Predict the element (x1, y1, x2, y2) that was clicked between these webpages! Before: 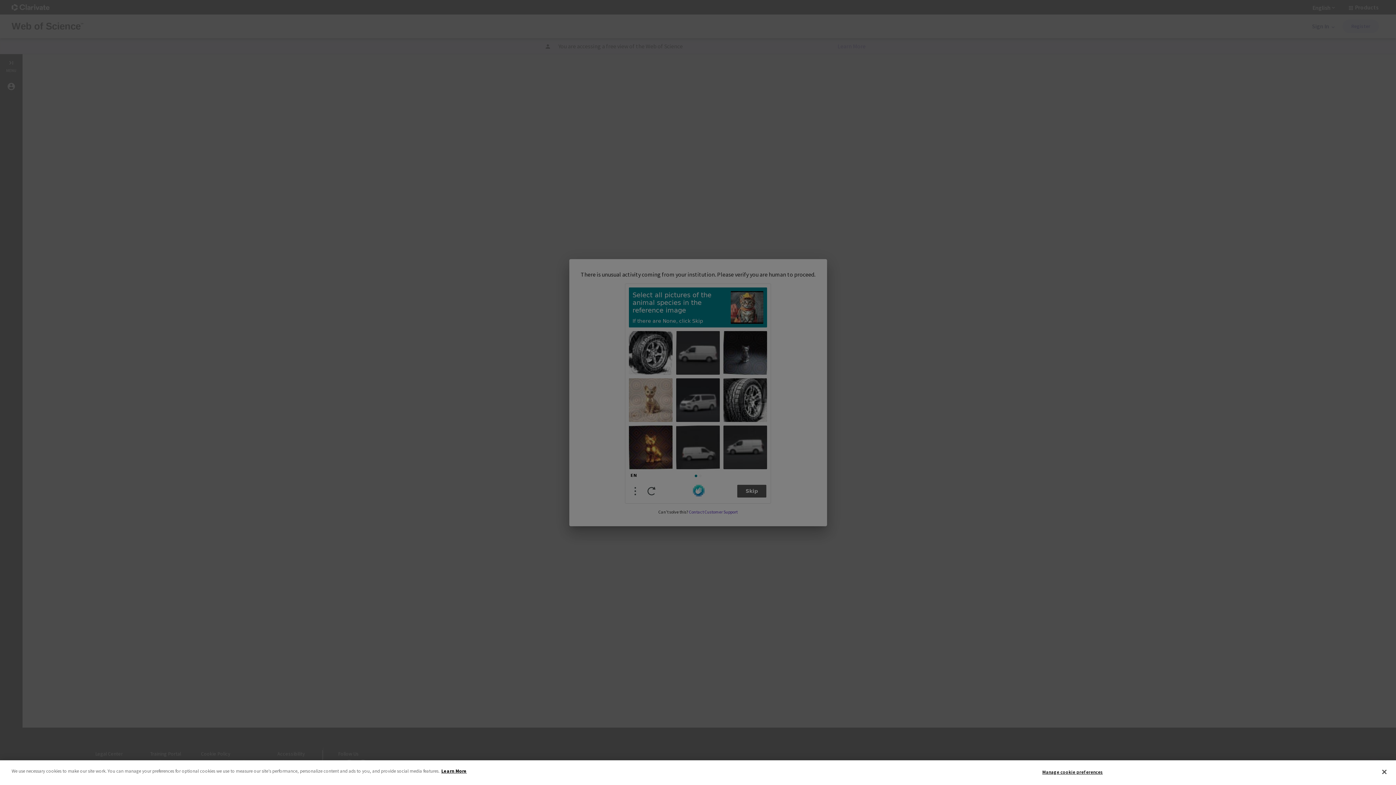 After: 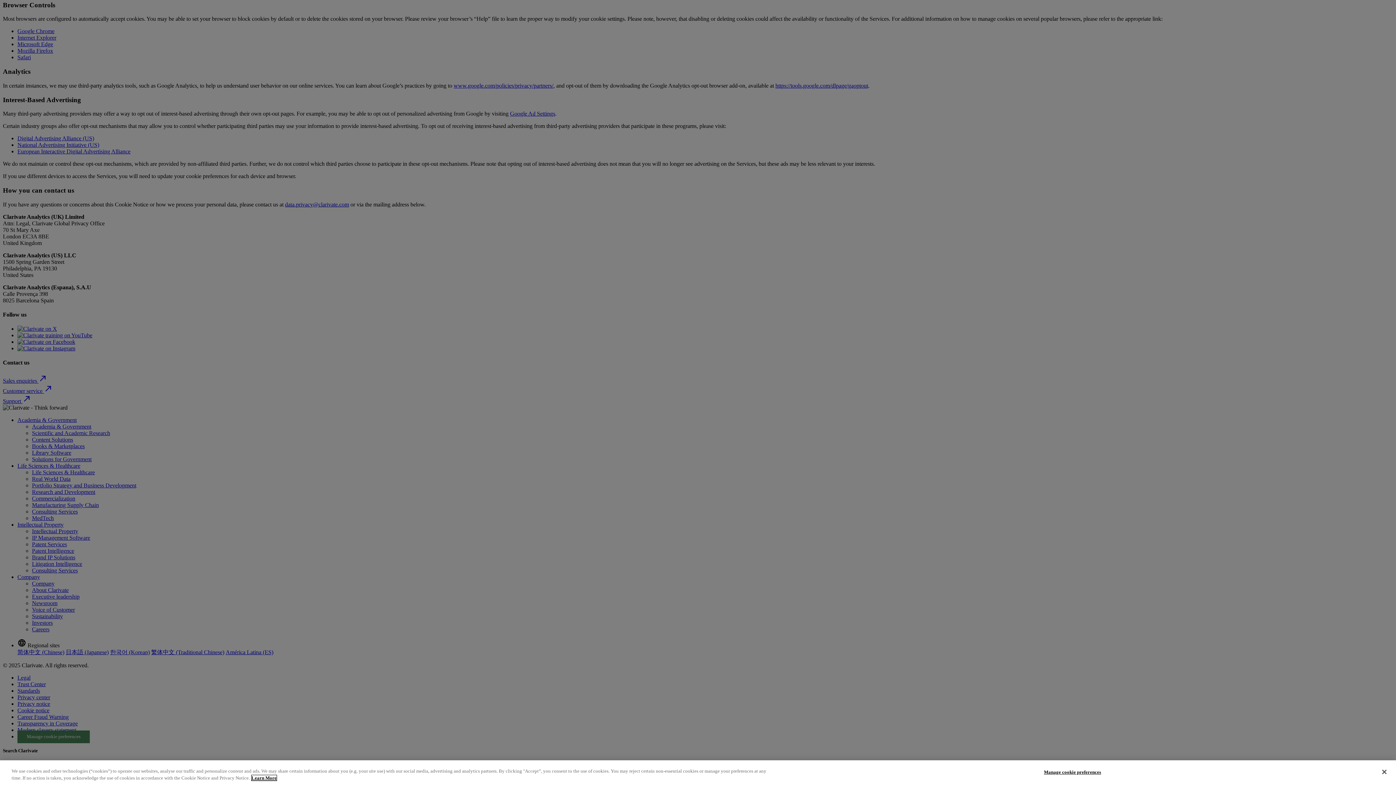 Action: label: More information about your privacy bbox: (441, 768, 466, 774)